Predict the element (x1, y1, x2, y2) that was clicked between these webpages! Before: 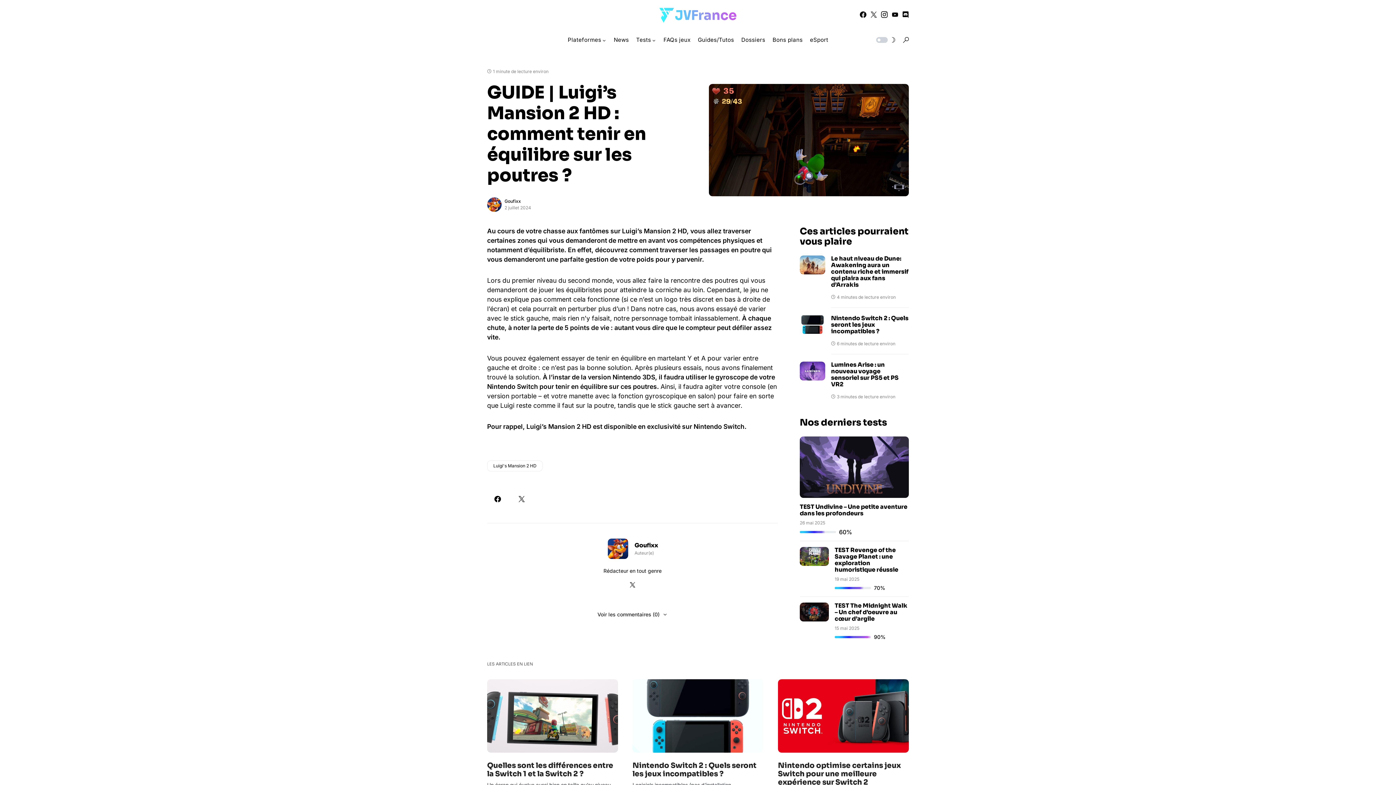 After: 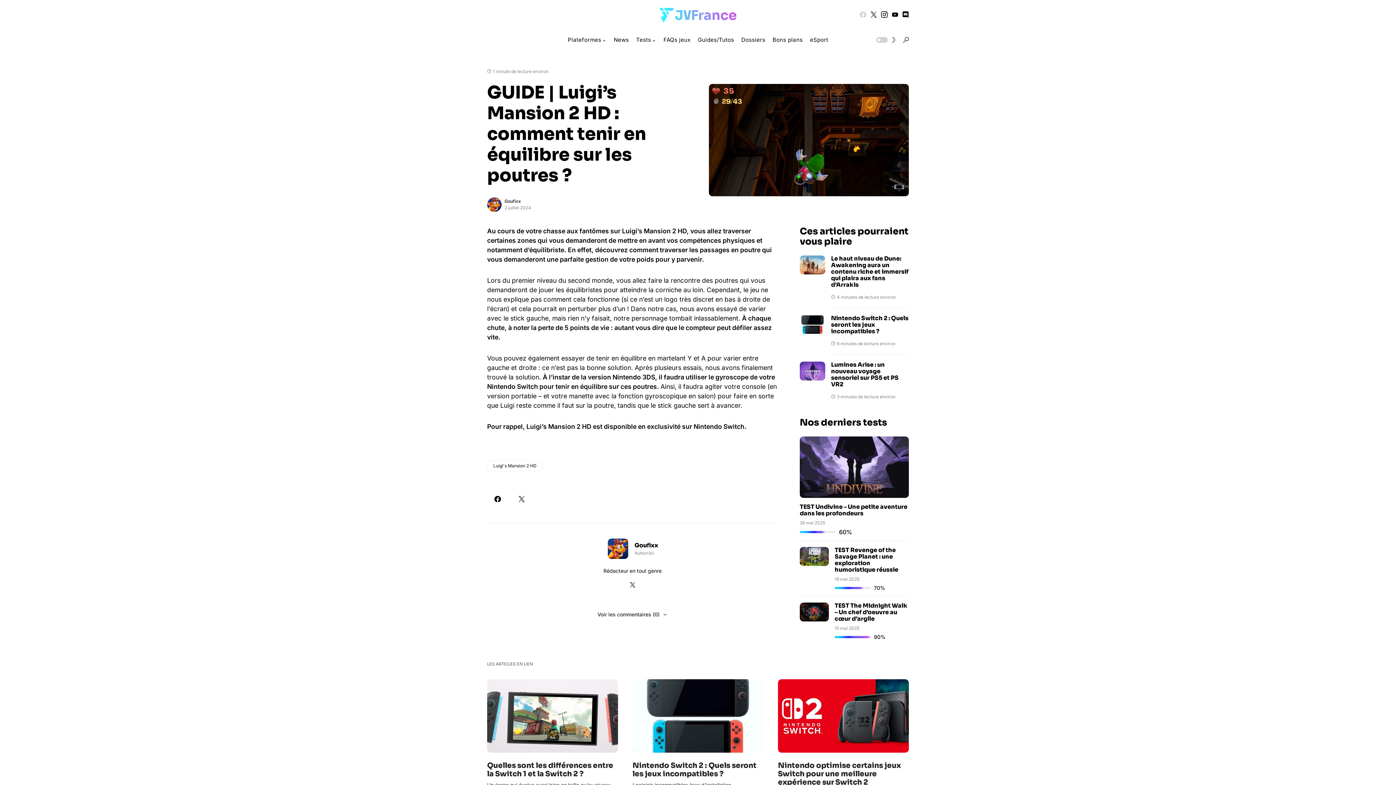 Action: bbox: (860, 11, 866, 17) label: Facebook